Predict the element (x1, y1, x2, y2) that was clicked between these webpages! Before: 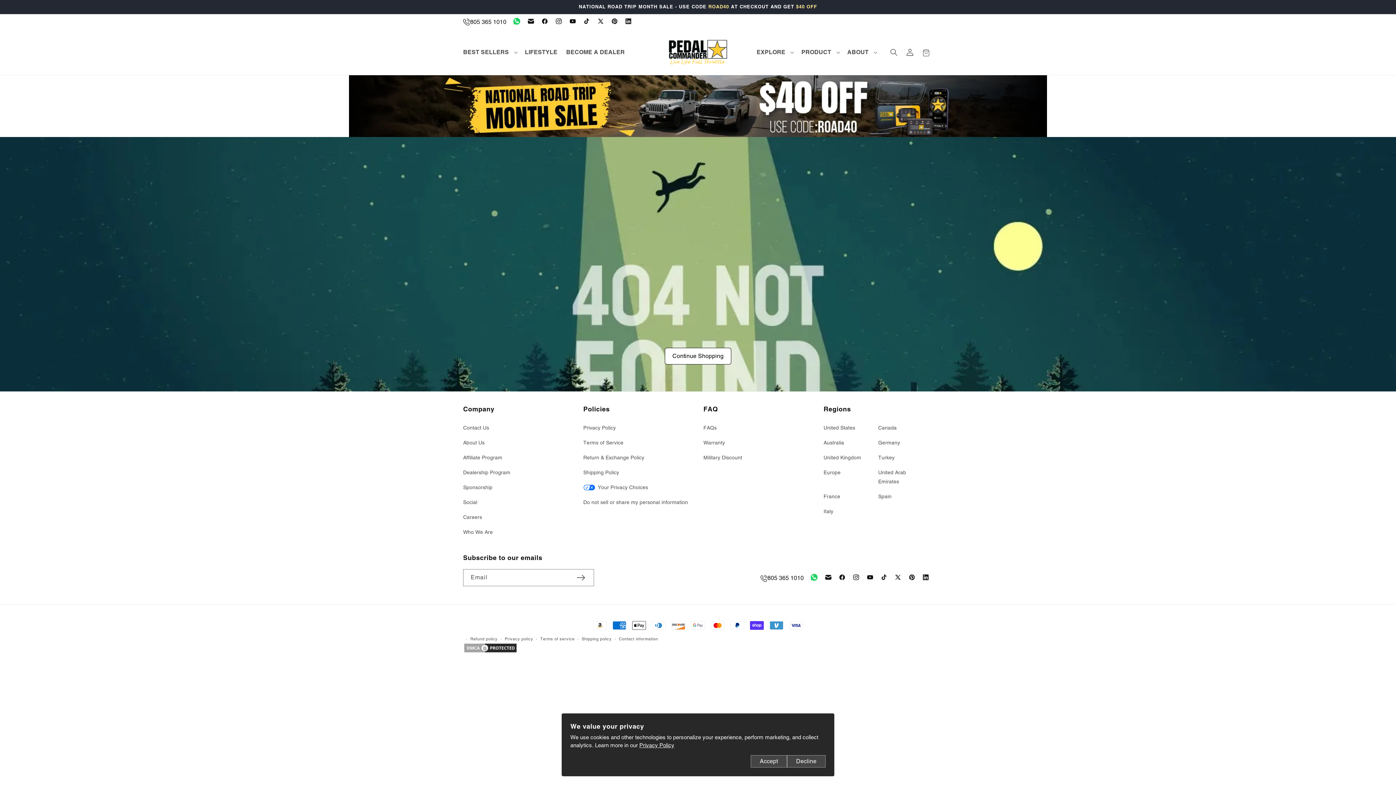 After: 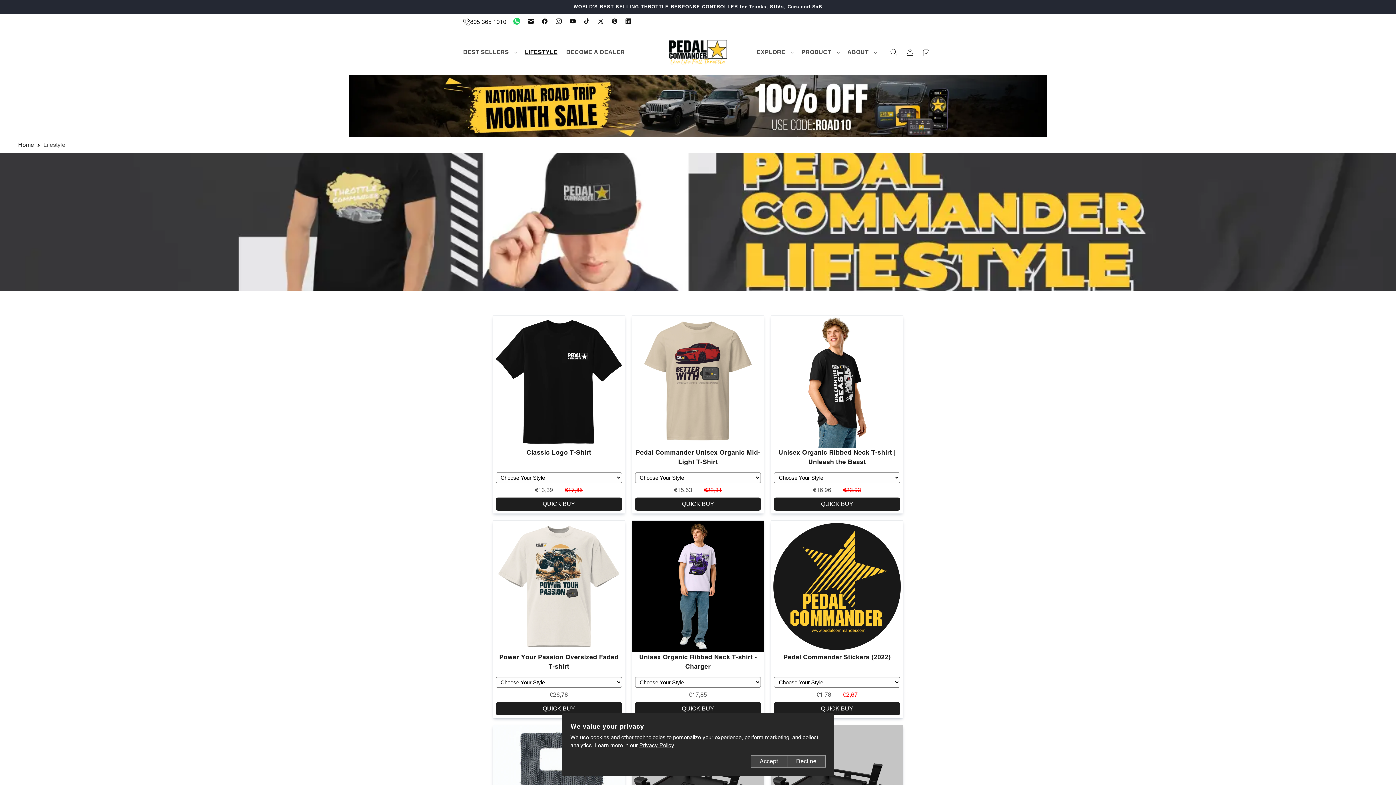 Action: bbox: (520, 44, 561, 60) label: LIFESTYLE